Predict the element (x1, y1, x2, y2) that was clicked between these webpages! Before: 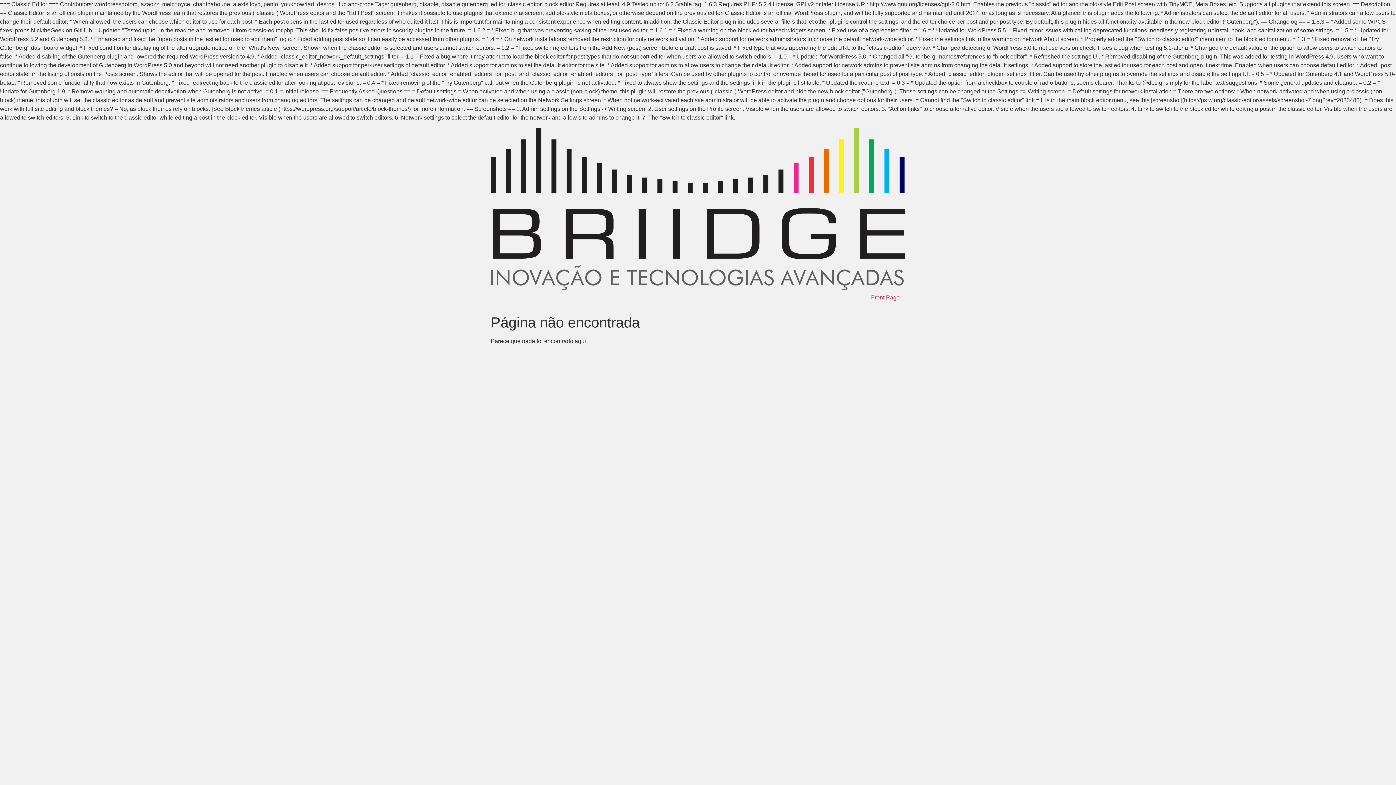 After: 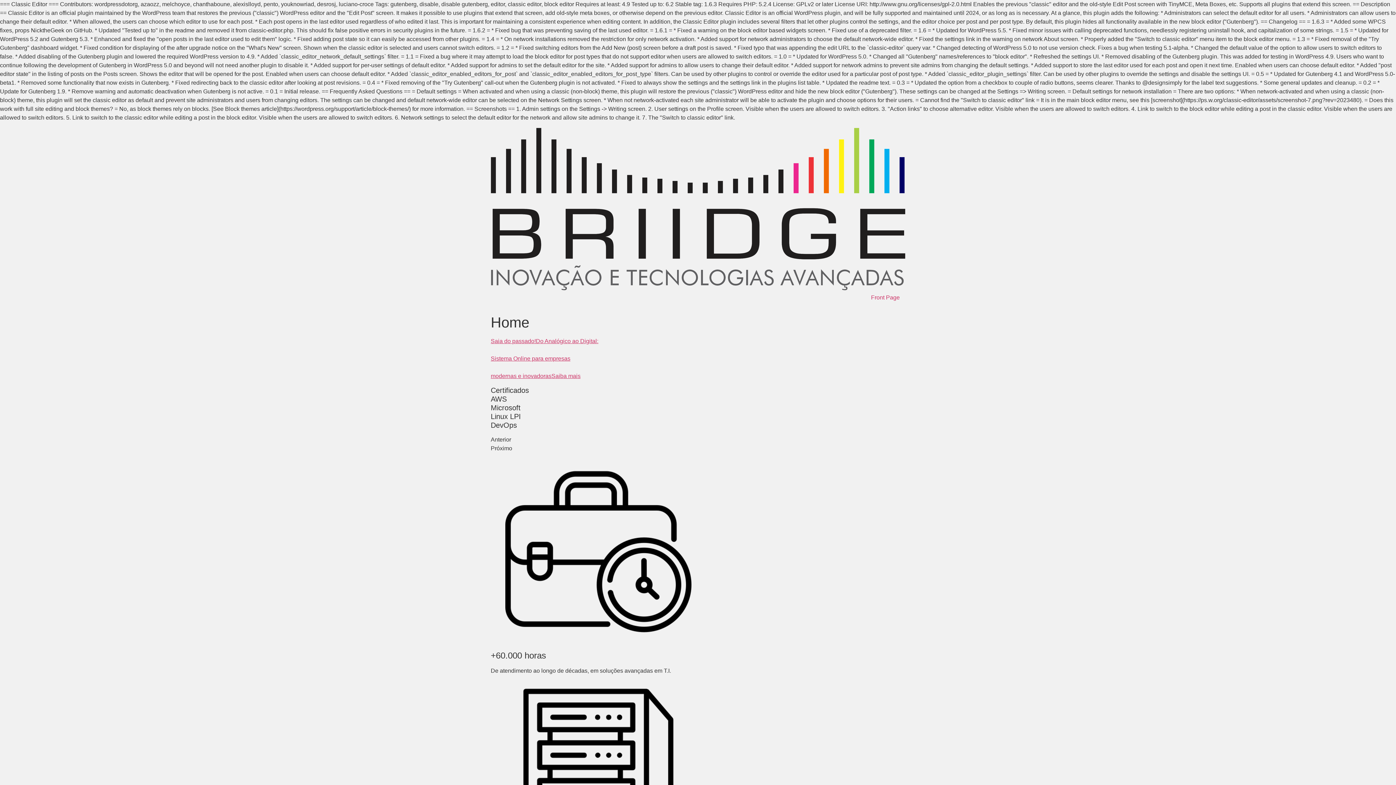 Action: bbox: (490, 128, 905, 290)